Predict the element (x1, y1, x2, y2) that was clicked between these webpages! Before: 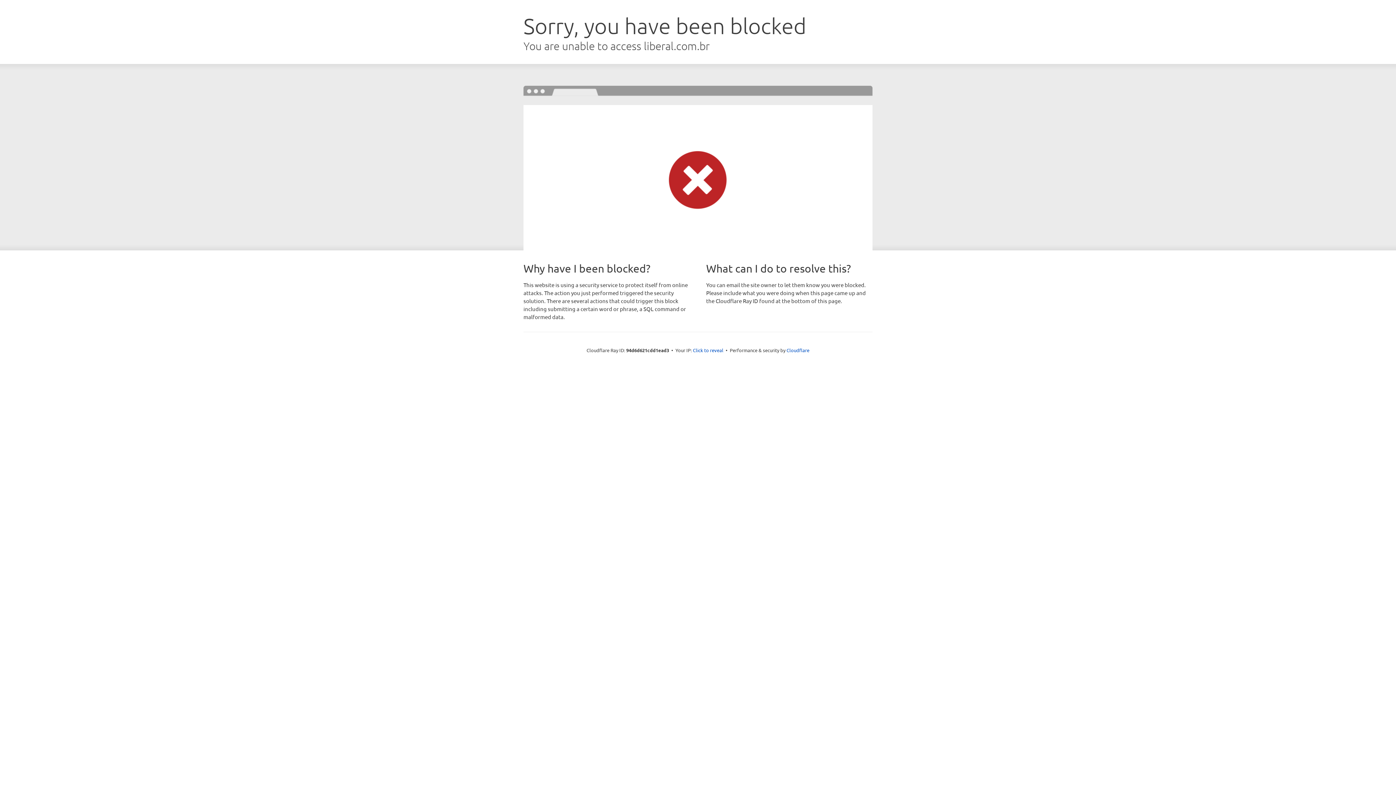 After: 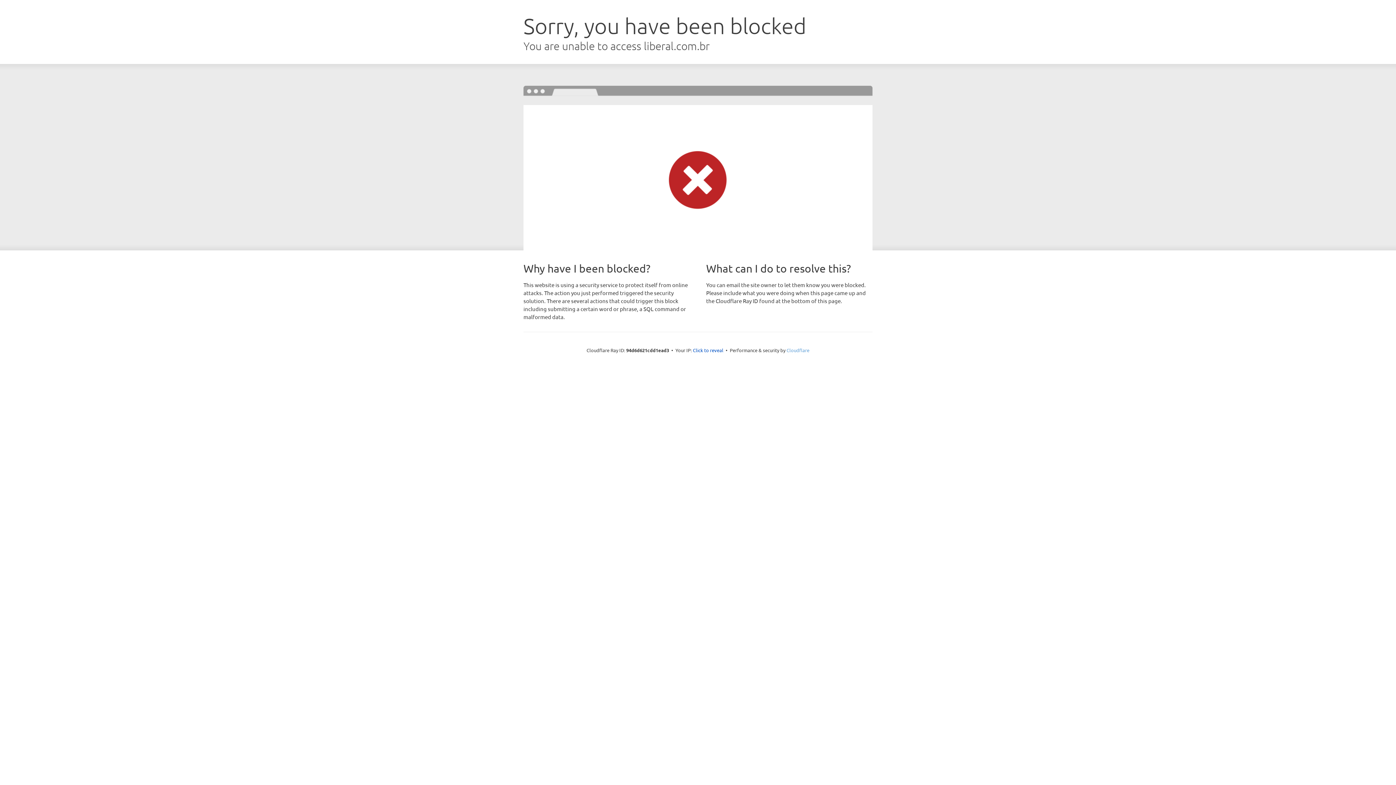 Action: bbox: (786, 347, 809, 353) label: Cloudflare